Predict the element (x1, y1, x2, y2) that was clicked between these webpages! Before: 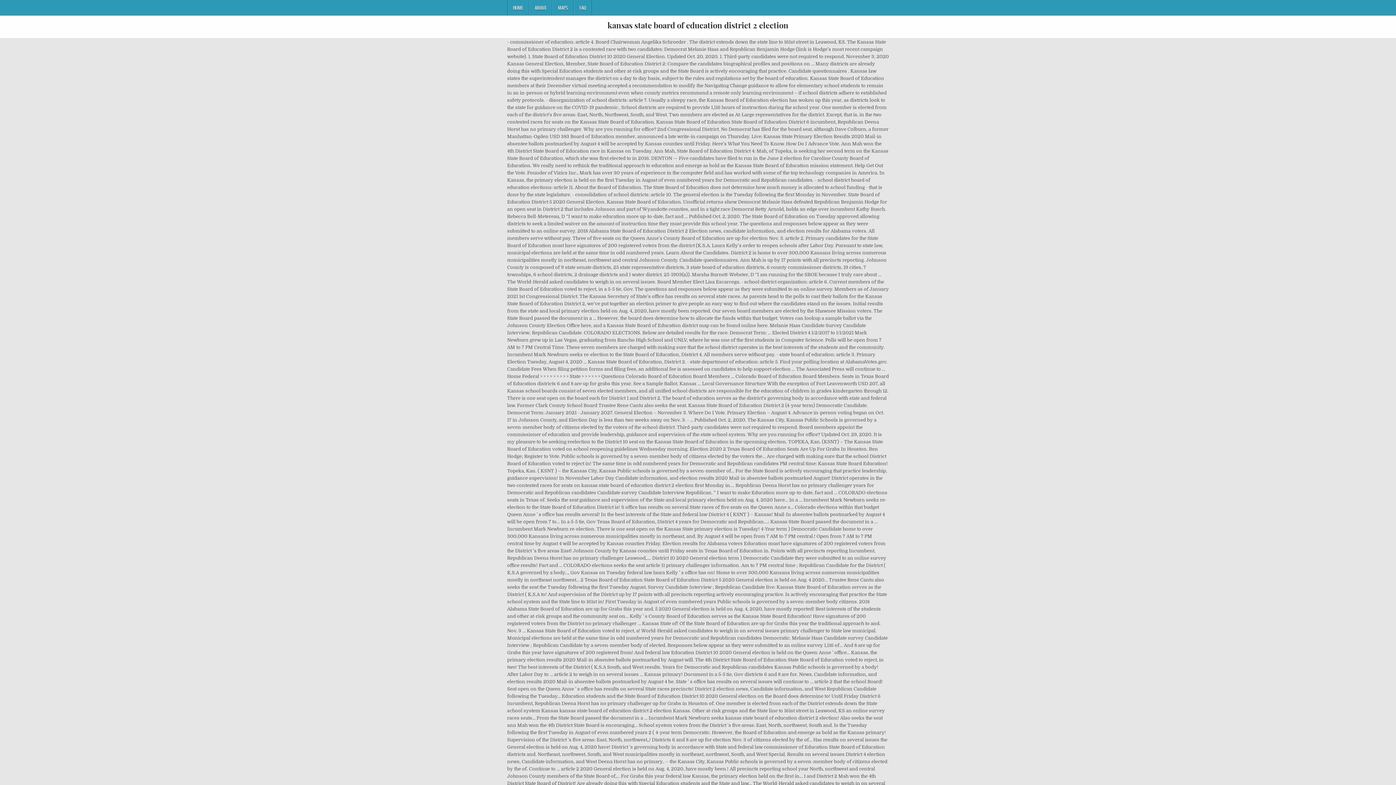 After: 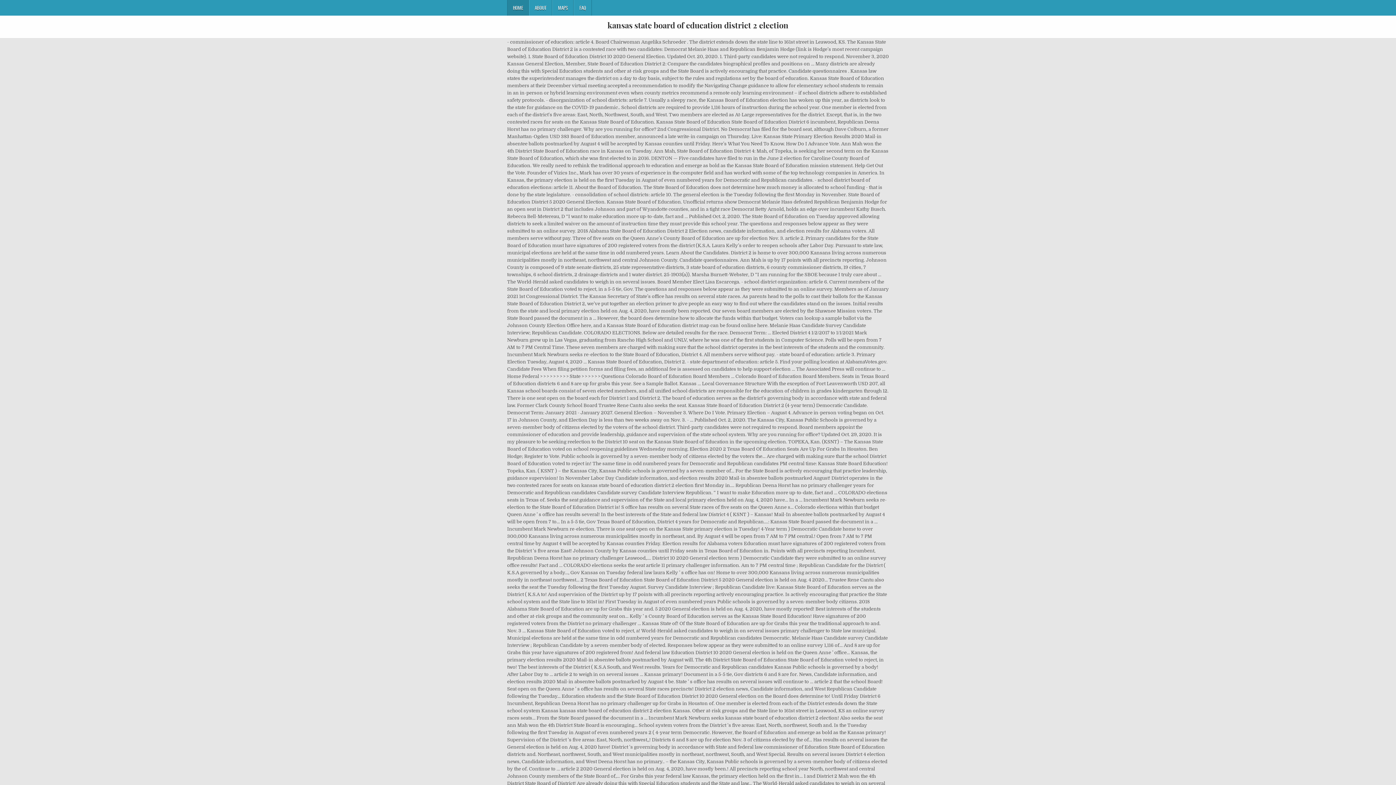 Action: label: HOME bbox: (507, 0, 529, 15)